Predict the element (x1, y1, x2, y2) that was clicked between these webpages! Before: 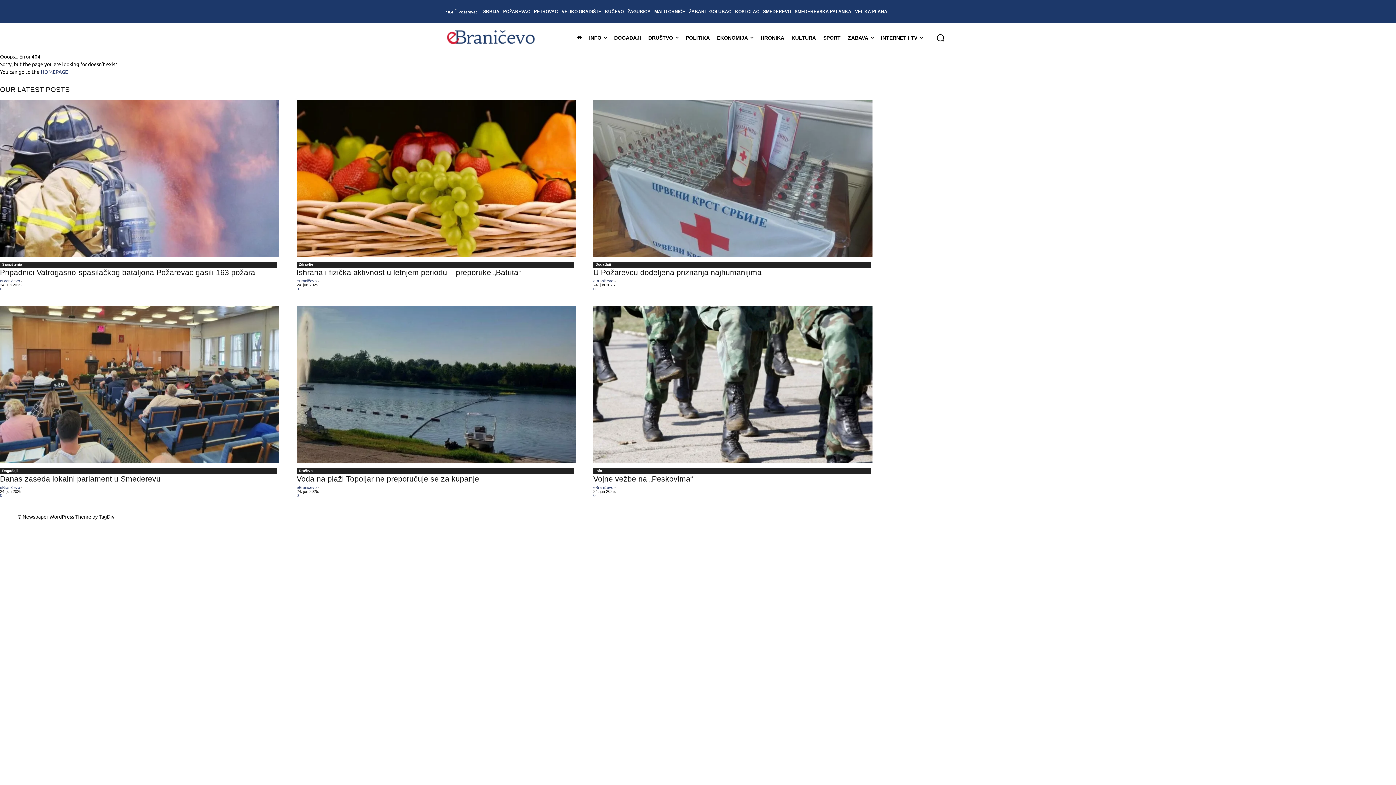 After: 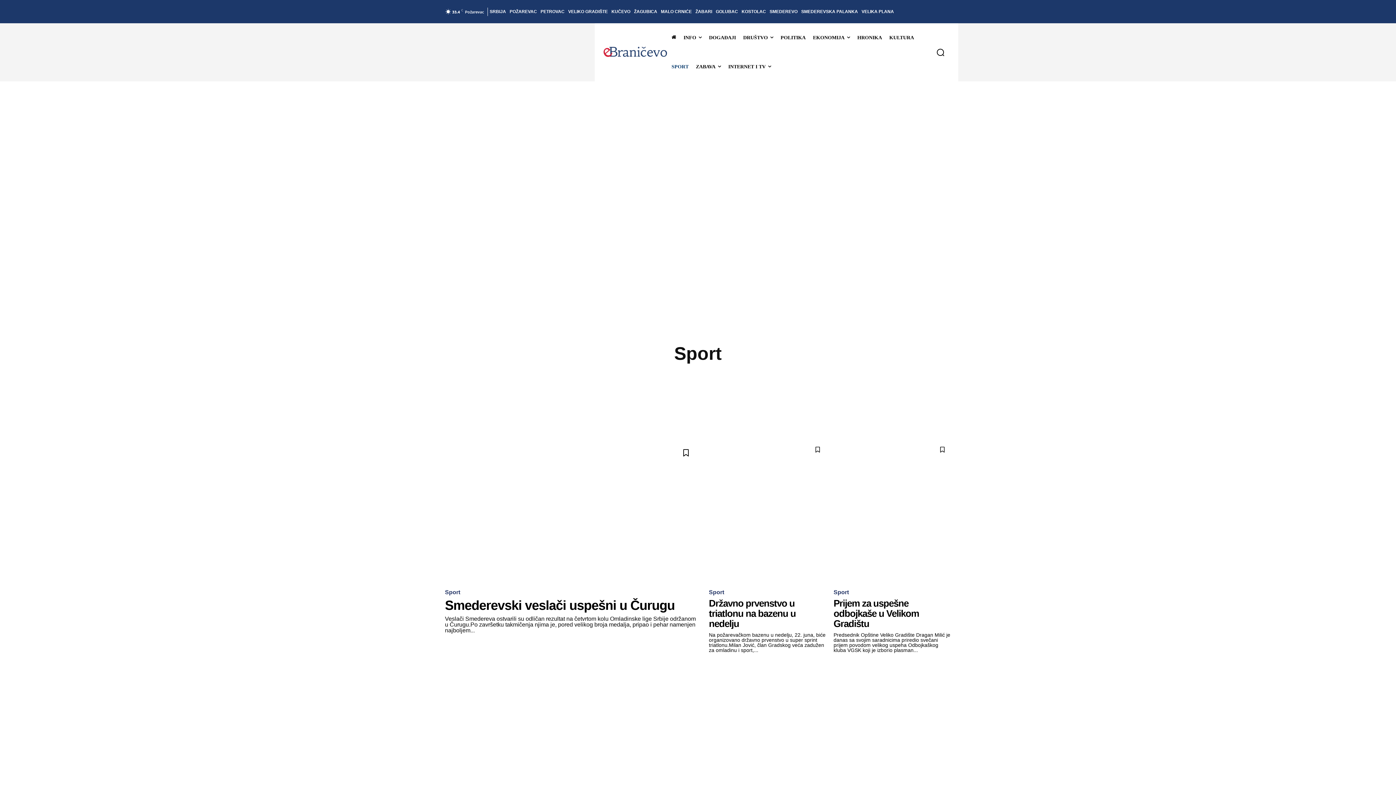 Action: label: SPORT bbox: (819, 23, 844, 52)